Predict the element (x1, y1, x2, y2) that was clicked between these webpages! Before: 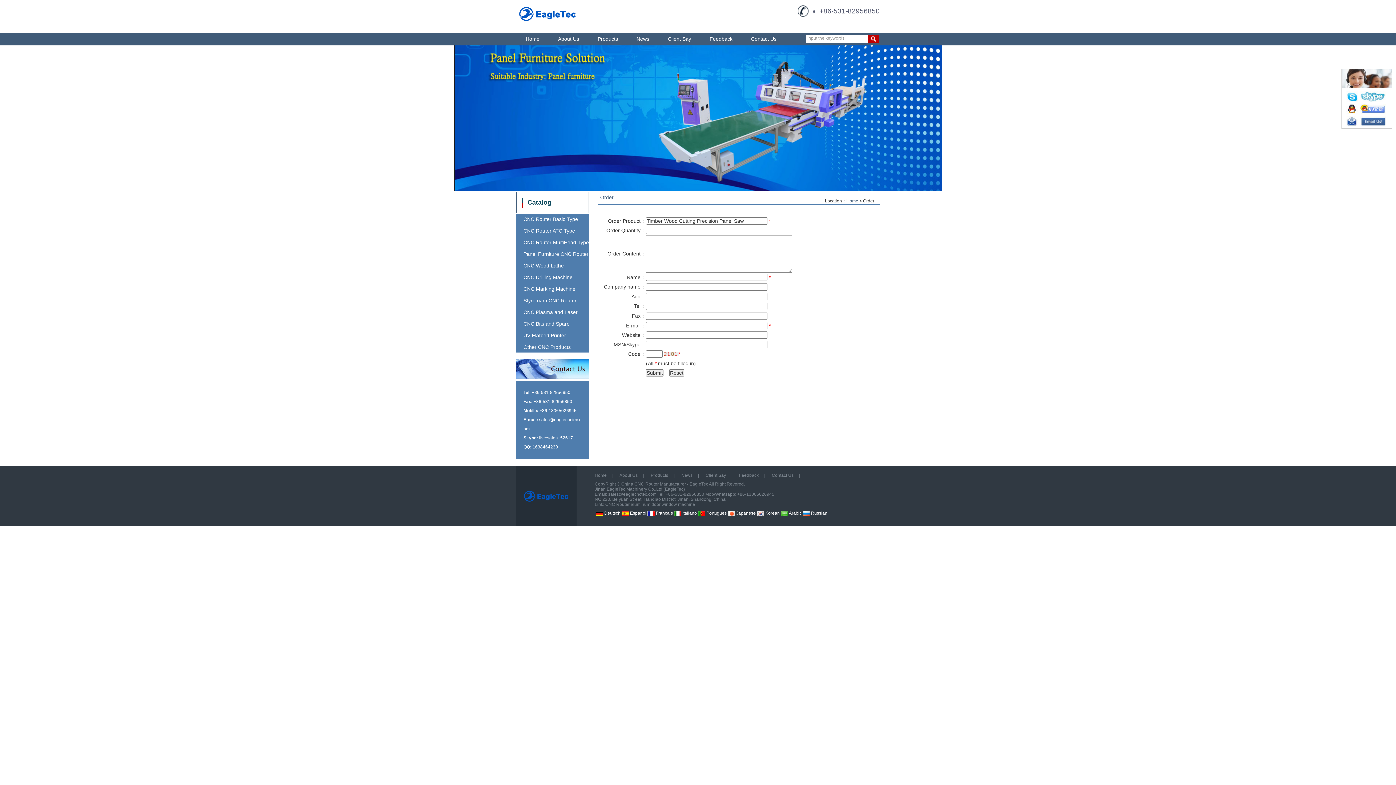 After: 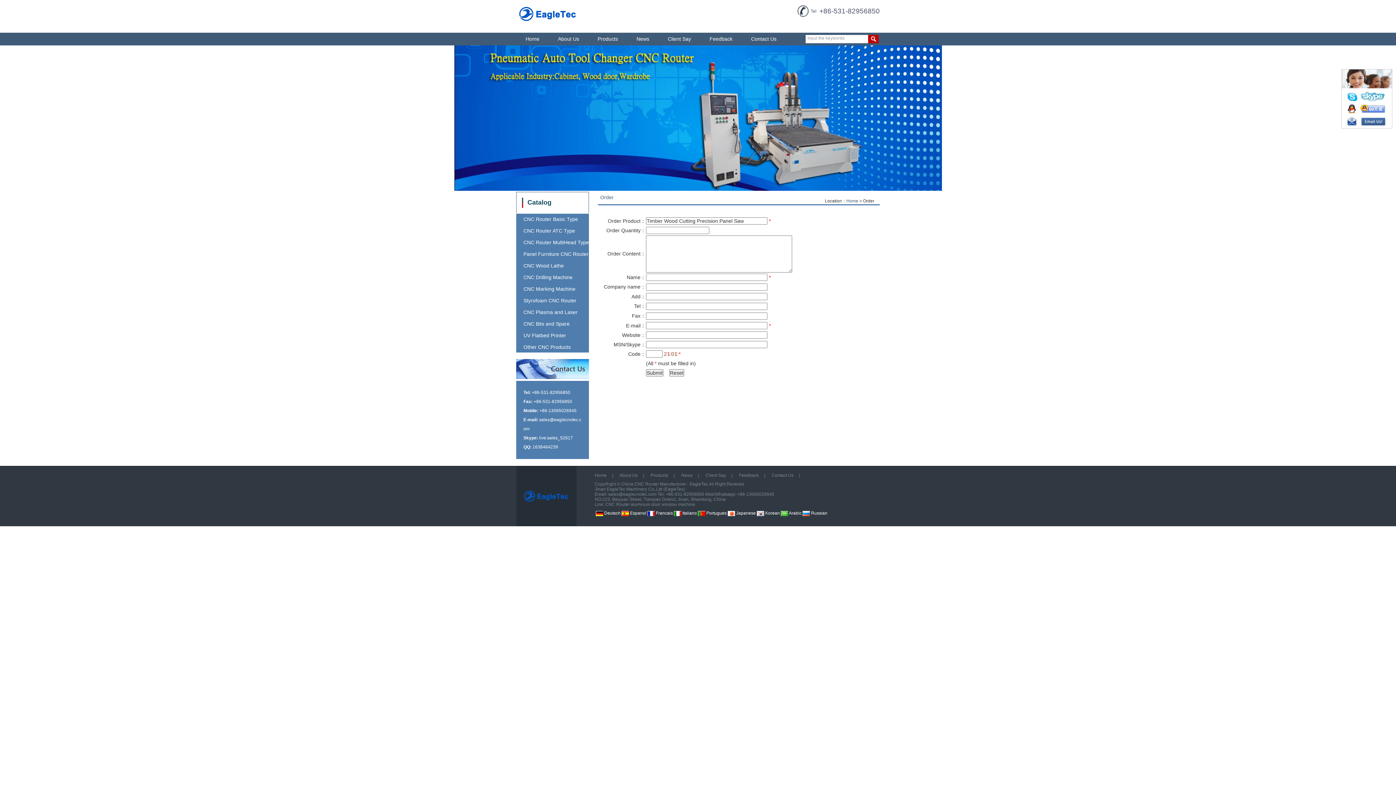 Action: label:  Russian bbox: (802, 510, 827, 516)